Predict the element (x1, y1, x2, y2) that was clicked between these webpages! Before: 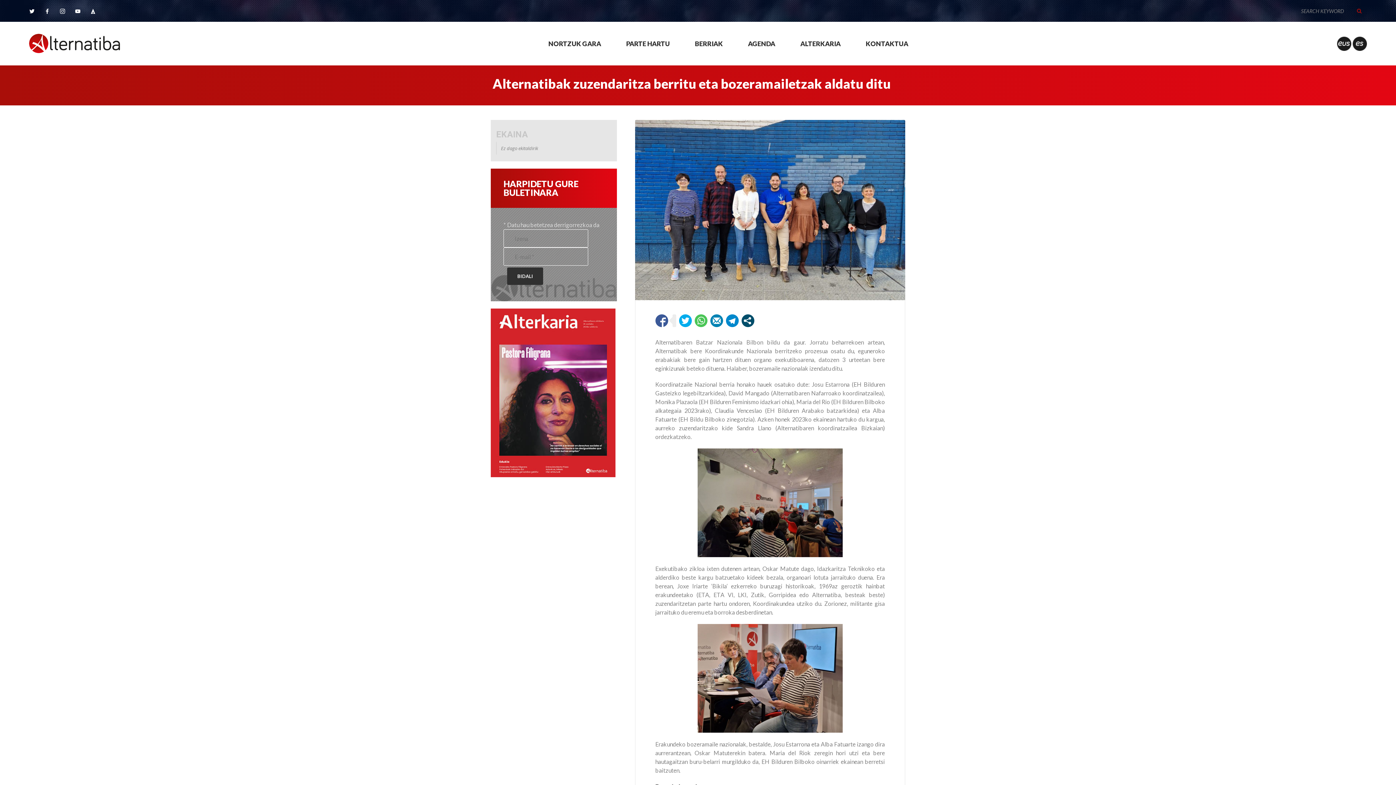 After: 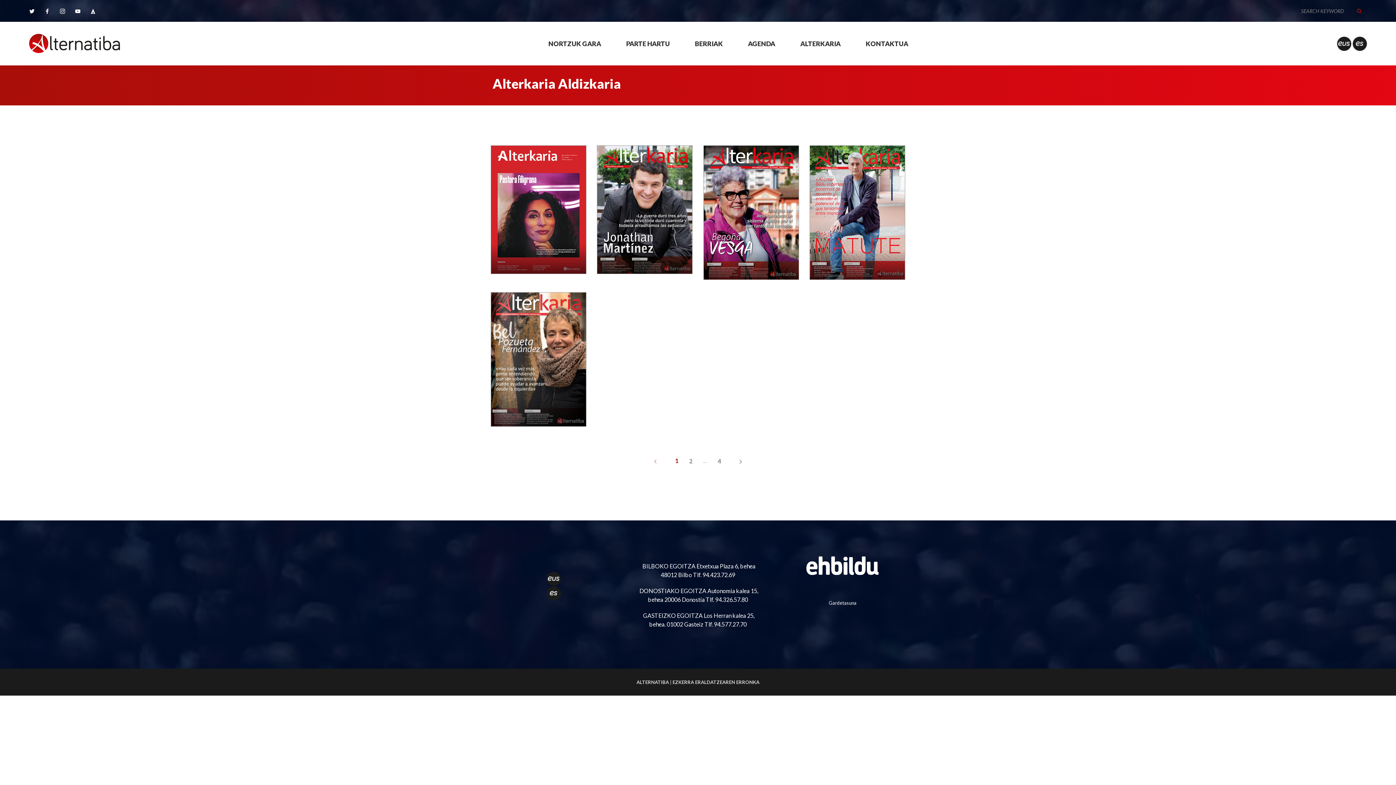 Action: bbox: (800, 27, 840, 60) label: ALTERKARIA